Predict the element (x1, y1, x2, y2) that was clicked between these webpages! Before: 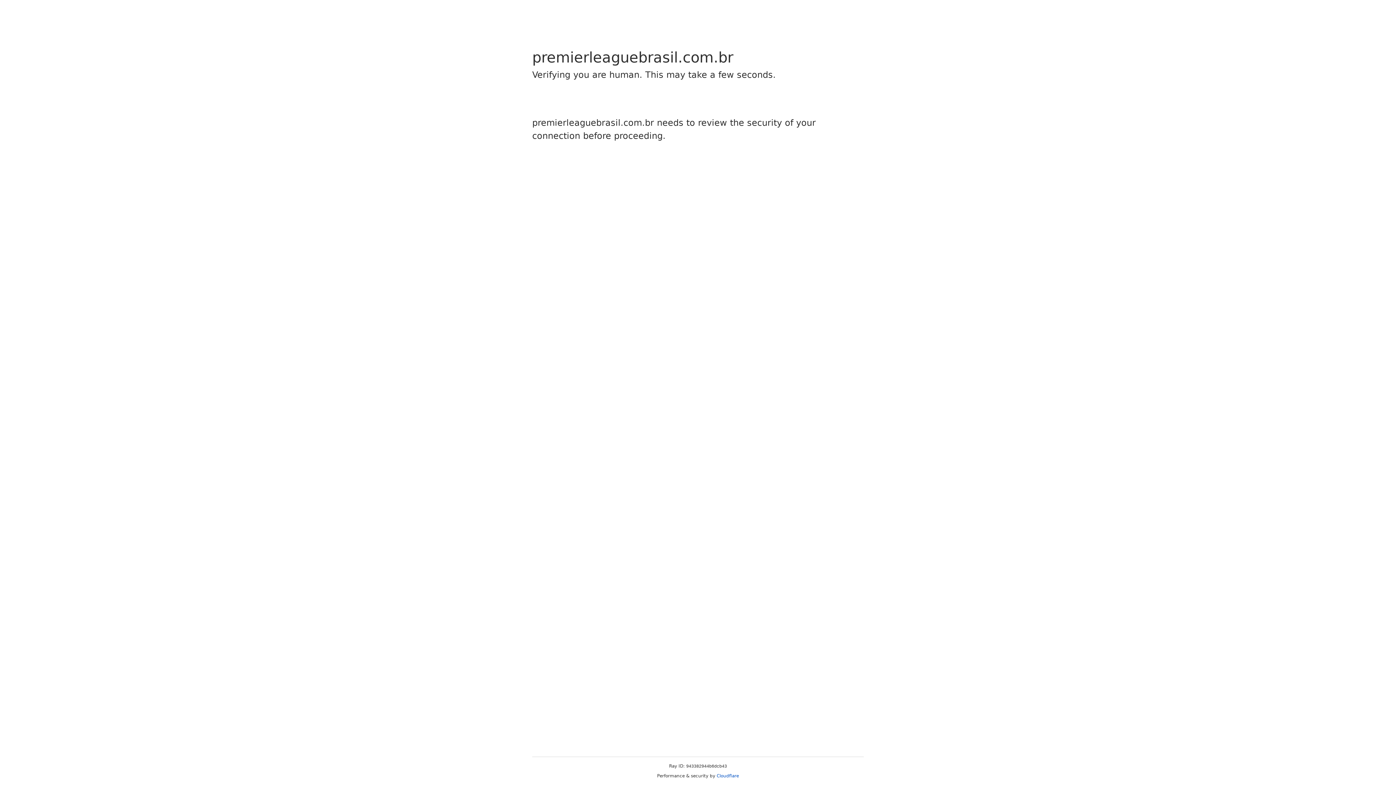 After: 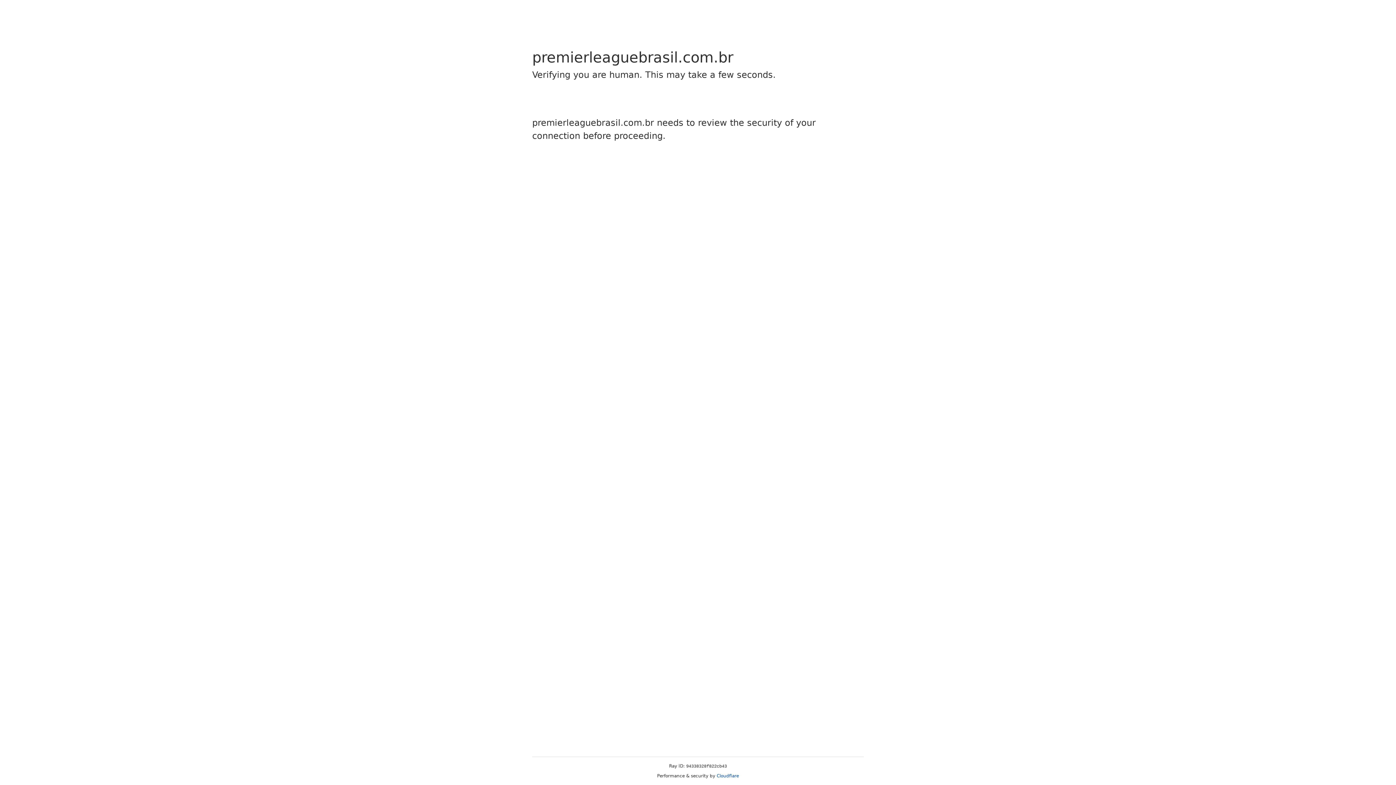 Action: label: Cloudflare bbox: (716, 773, 739, 778)